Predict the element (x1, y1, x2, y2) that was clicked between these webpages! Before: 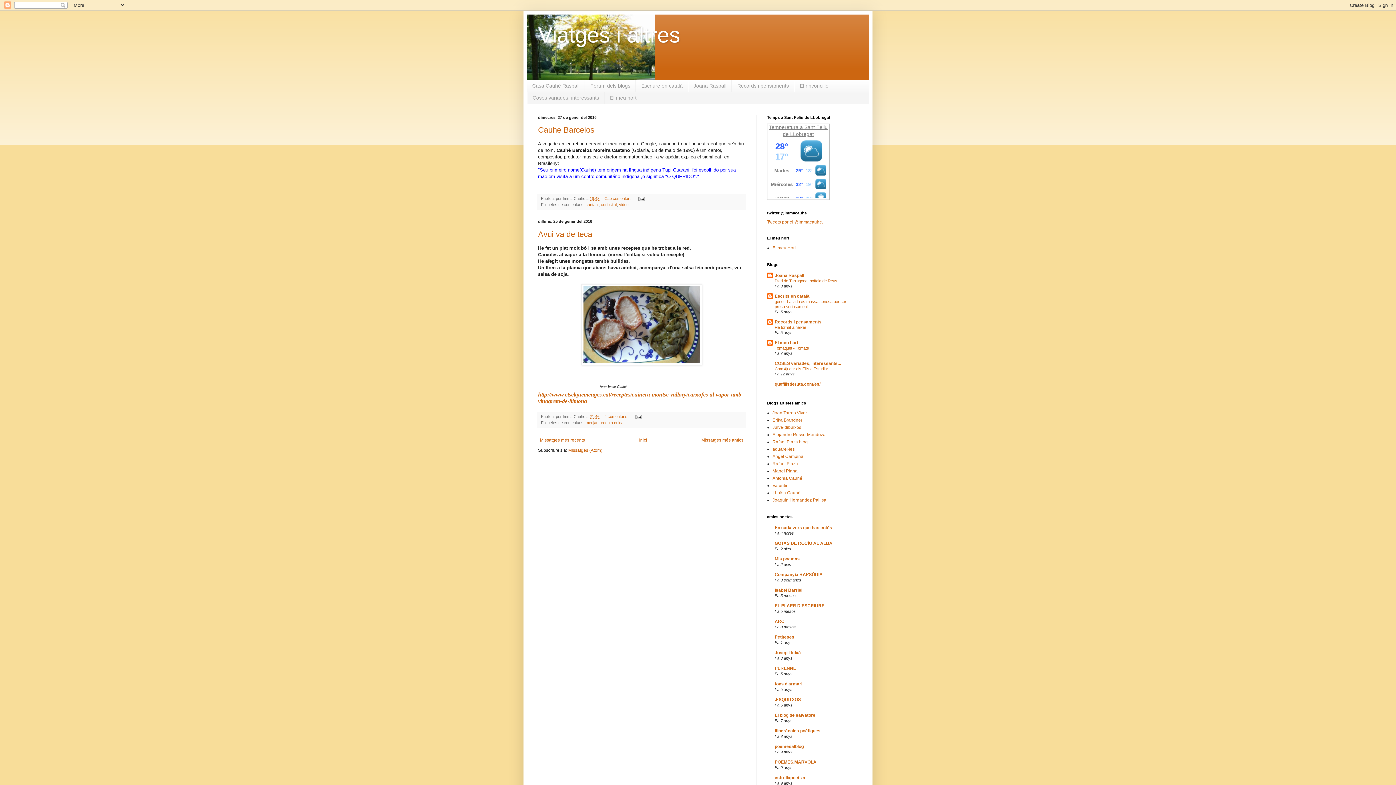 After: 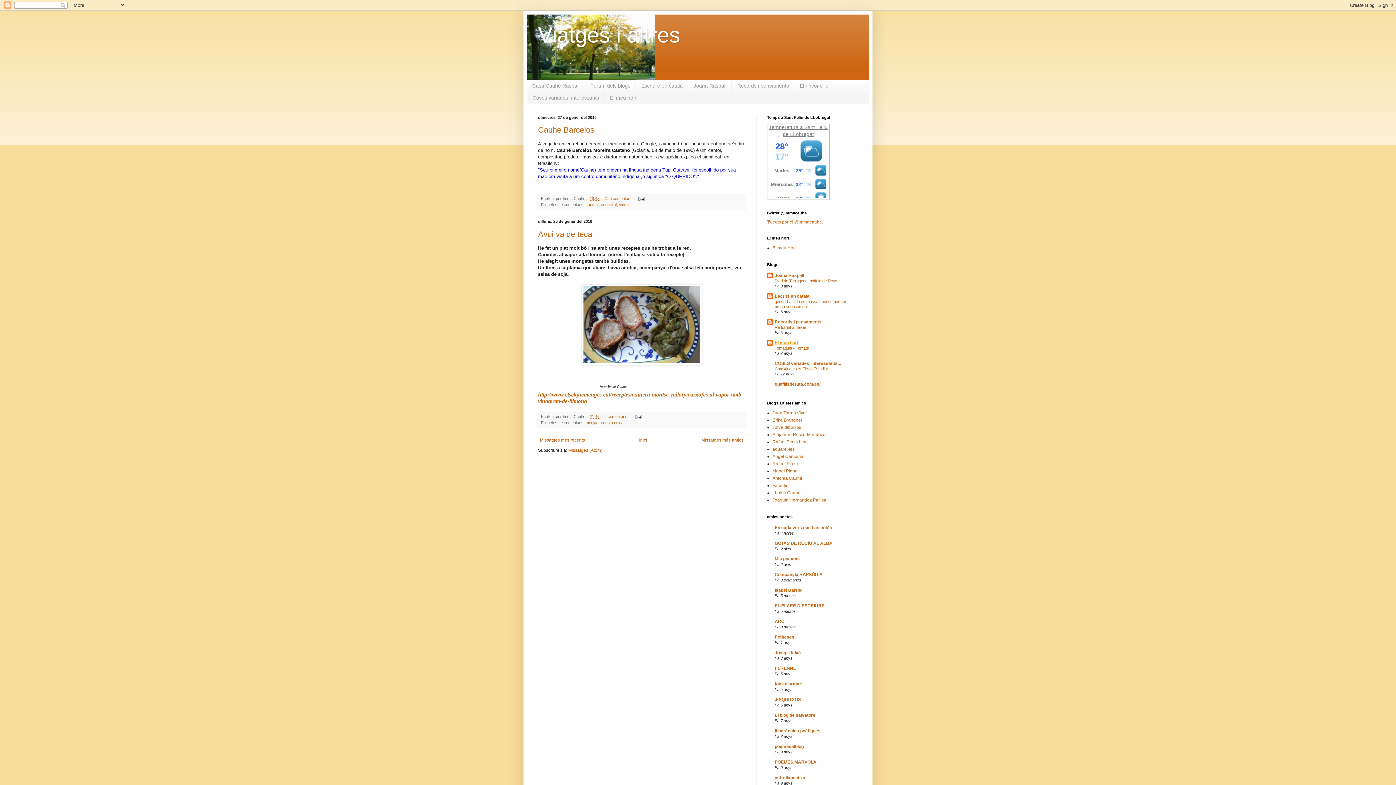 Action: label: El meu hort bbox: (774, 340, 798, 345)